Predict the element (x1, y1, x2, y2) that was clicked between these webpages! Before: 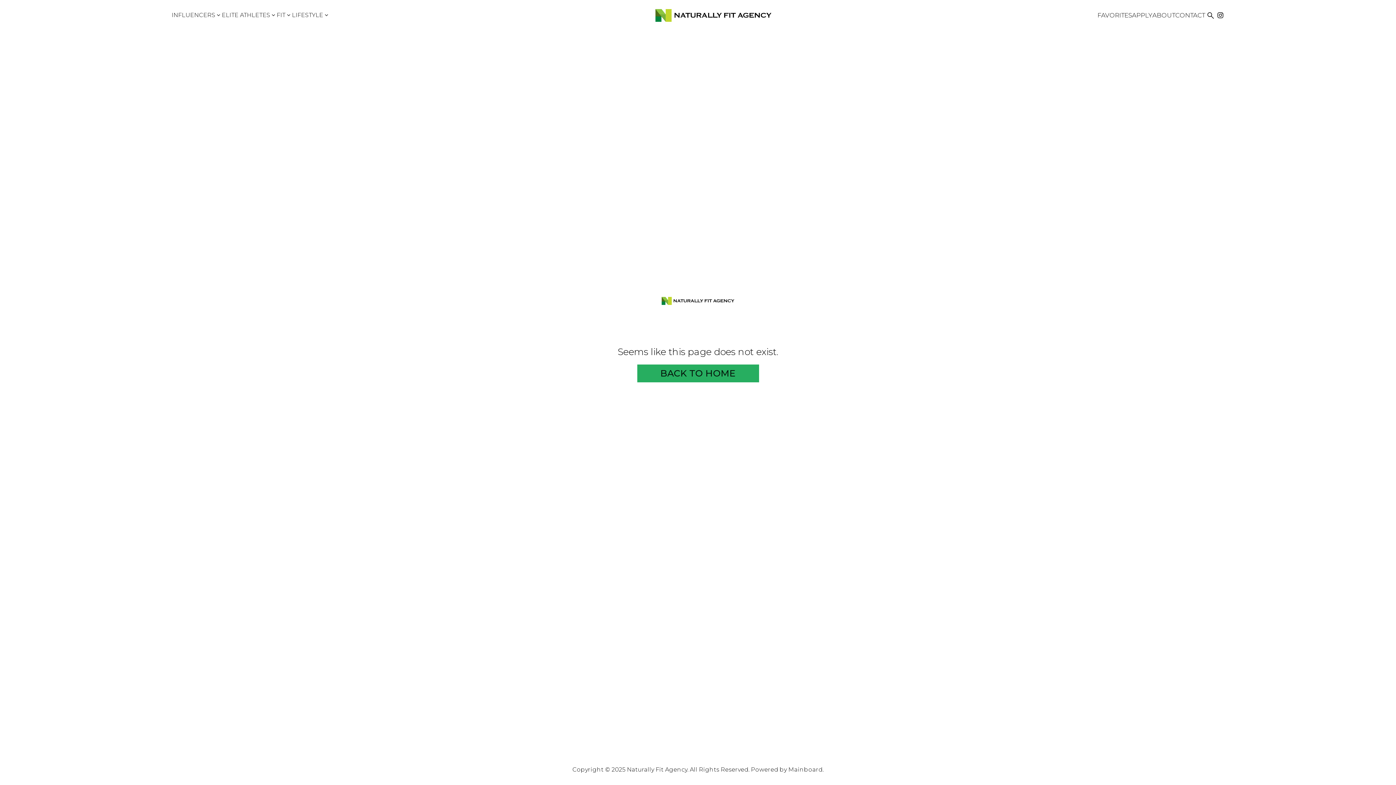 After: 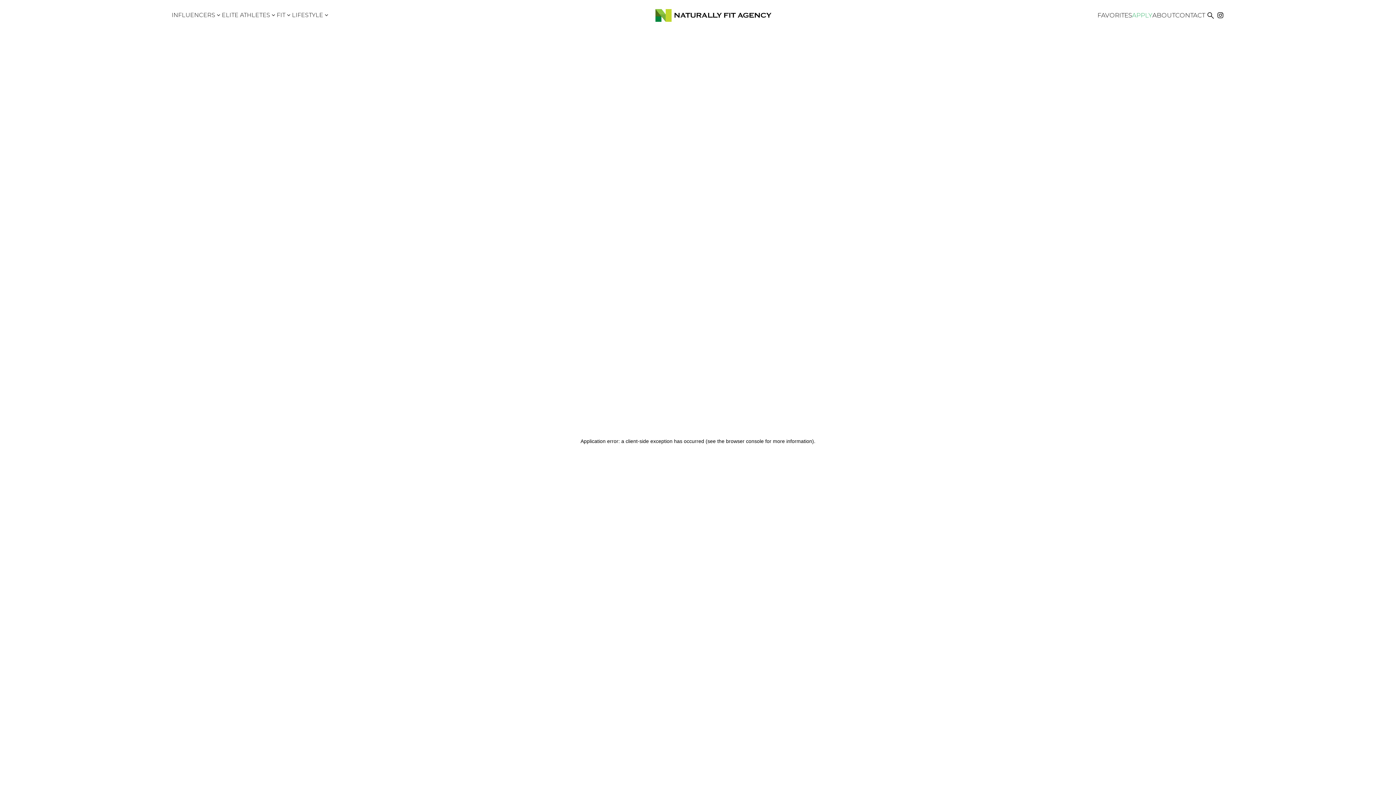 Action: label: APPLY bbox: (1132, 12, 1152, 18)